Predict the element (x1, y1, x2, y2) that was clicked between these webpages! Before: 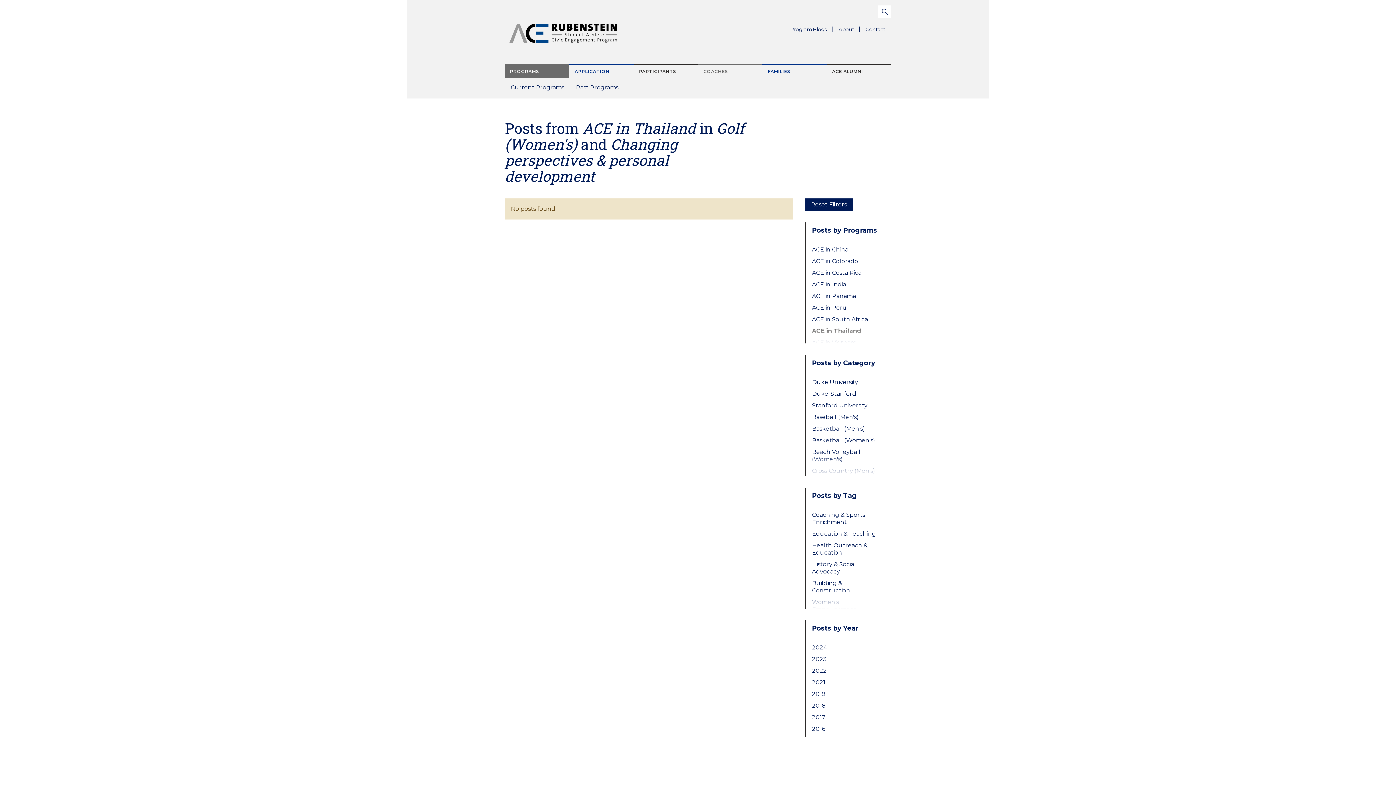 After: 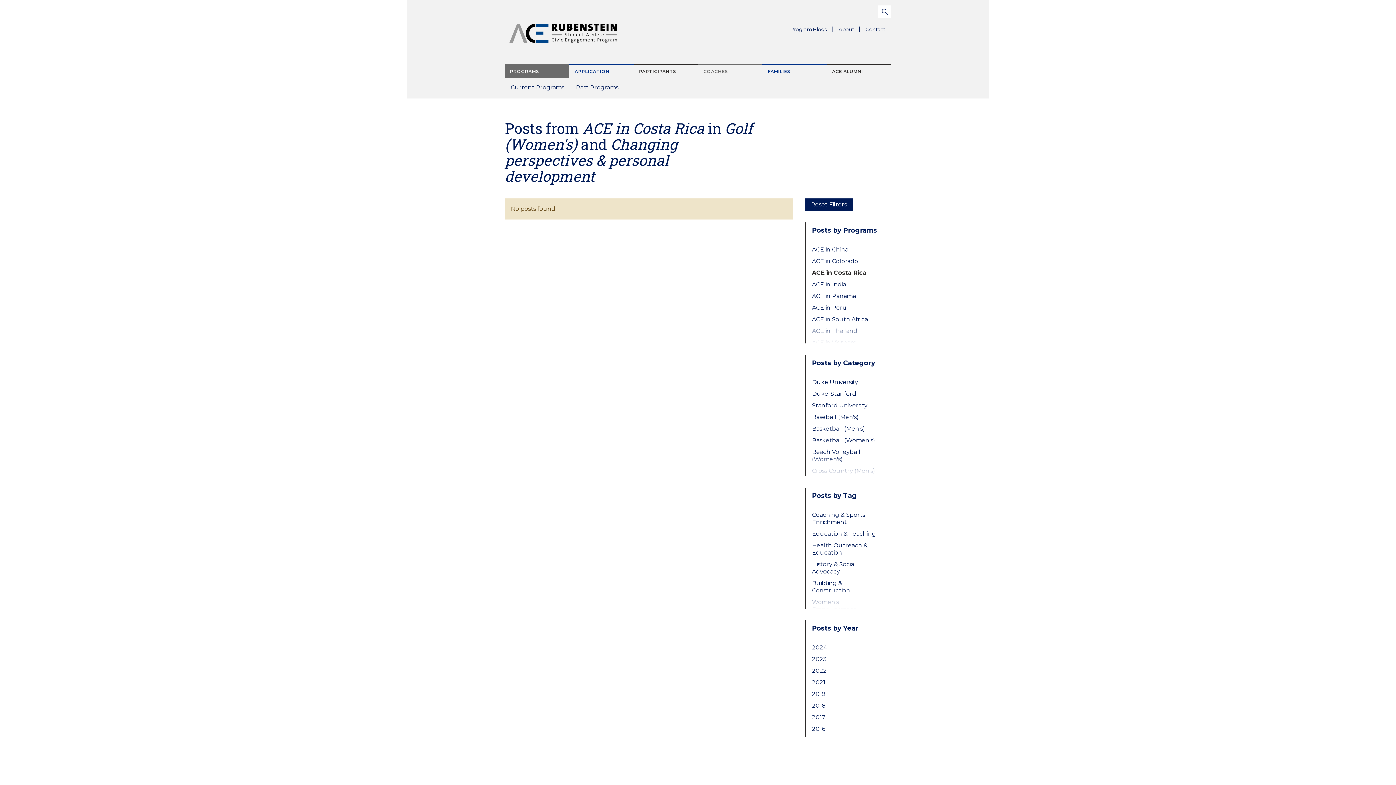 Action: bbox: (812, 269, 879, 276) label: ACE in Costa Rica